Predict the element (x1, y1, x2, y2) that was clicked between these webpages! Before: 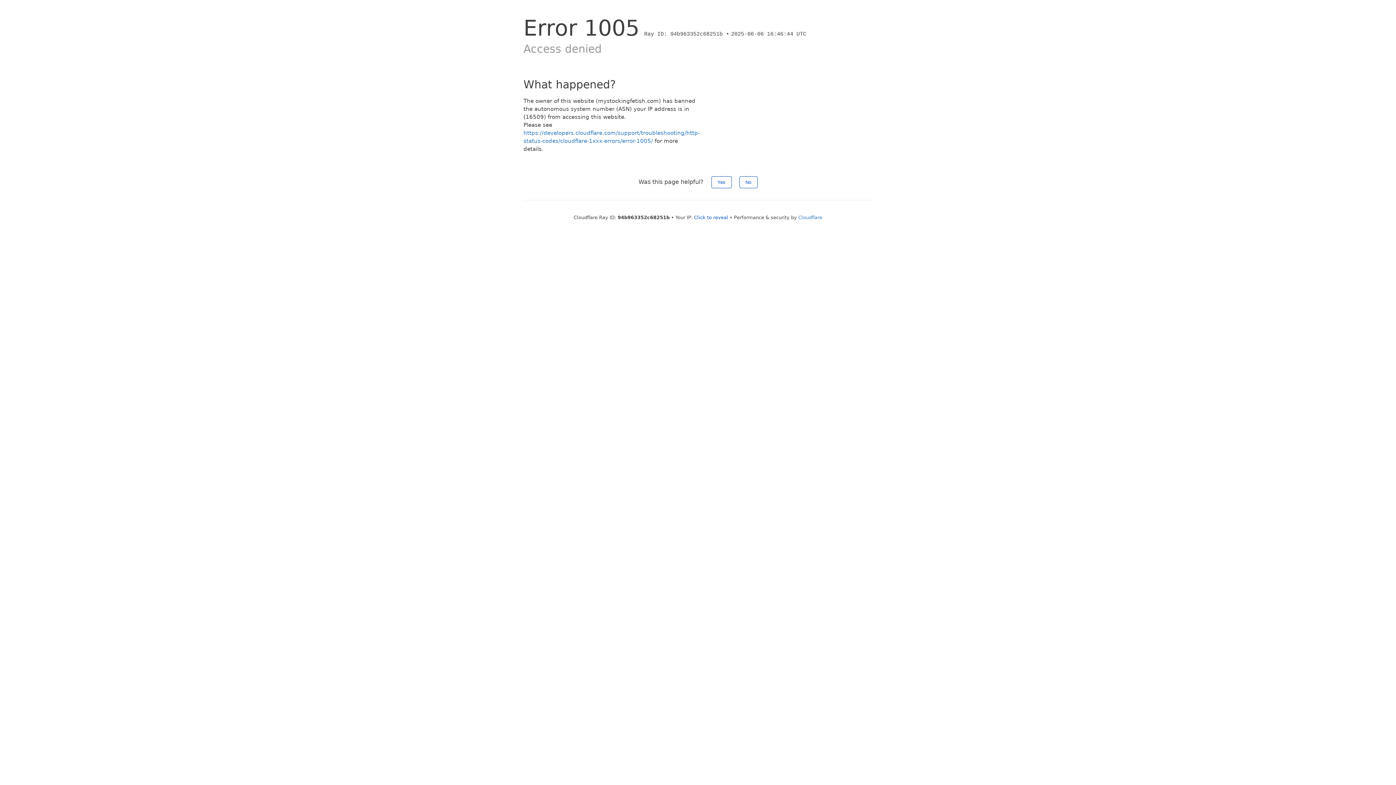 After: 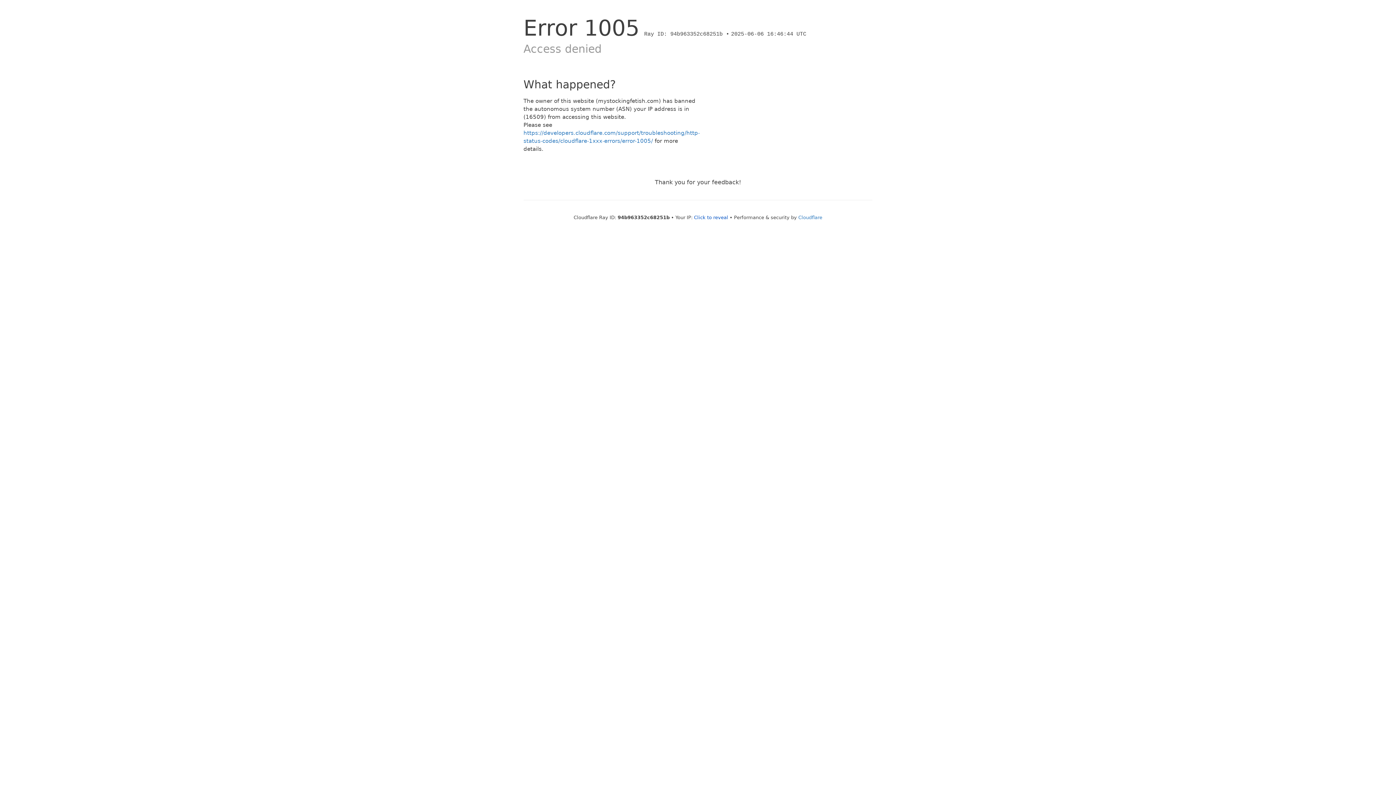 Action: bbox: (711, 176, 731, 188) label: Yes